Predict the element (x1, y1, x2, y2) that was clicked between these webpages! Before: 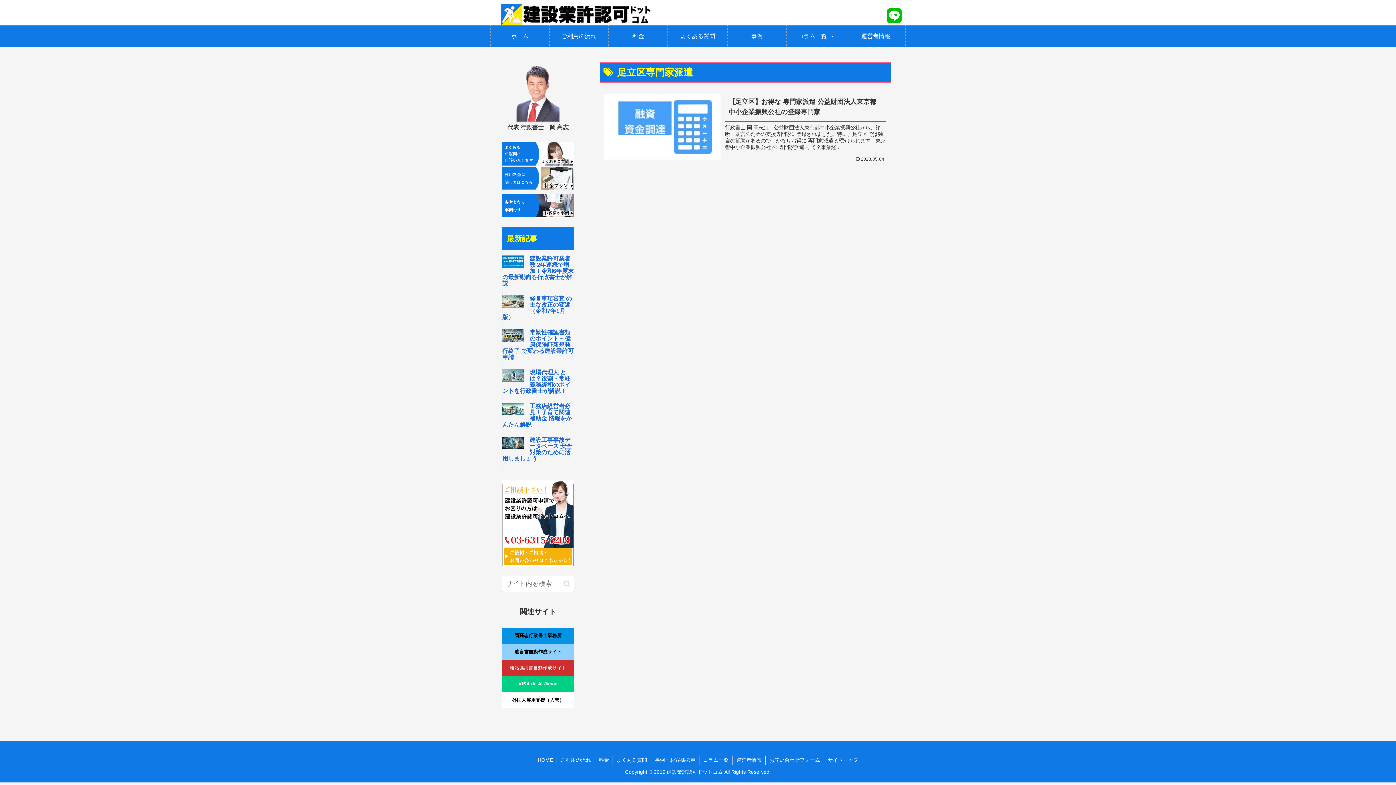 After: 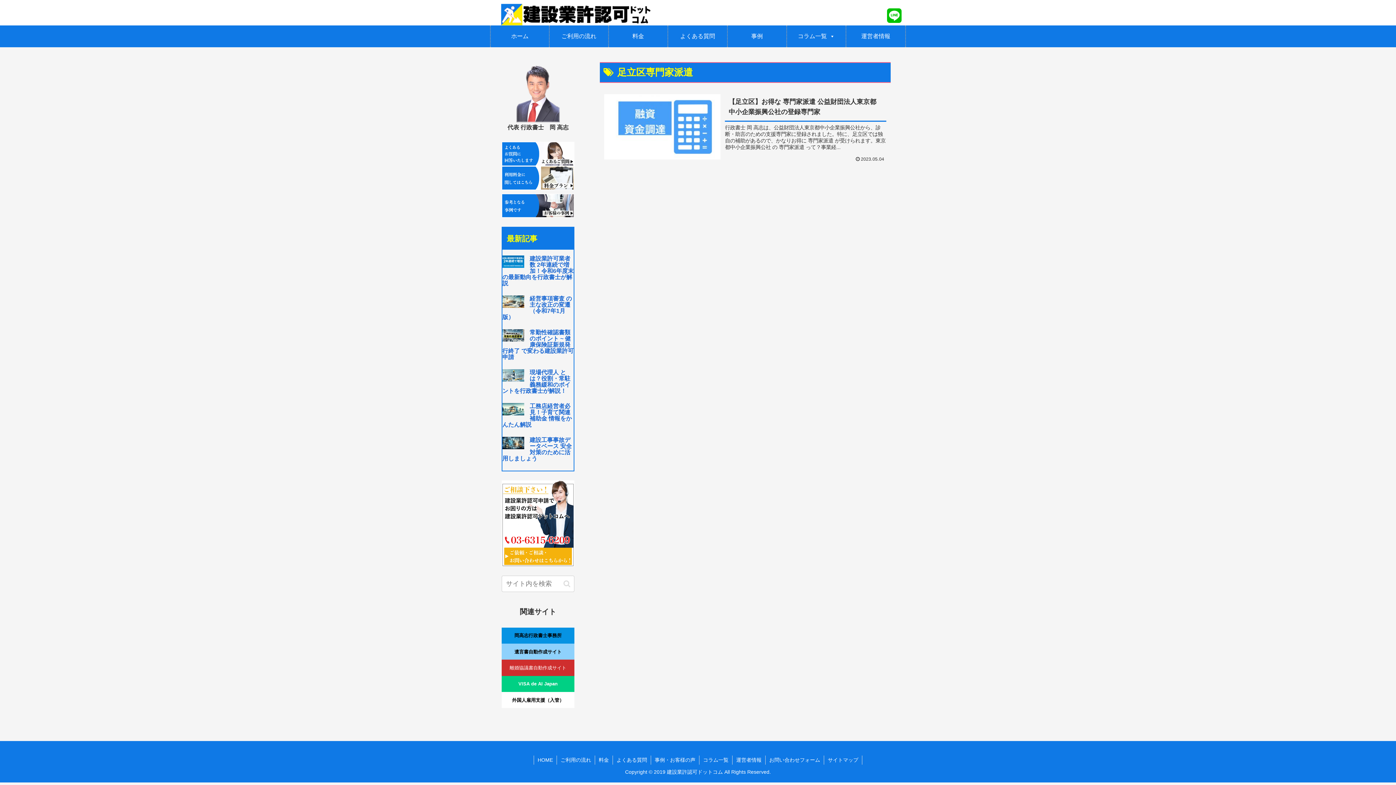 Action: bbox: (738, 2, 803, 14)